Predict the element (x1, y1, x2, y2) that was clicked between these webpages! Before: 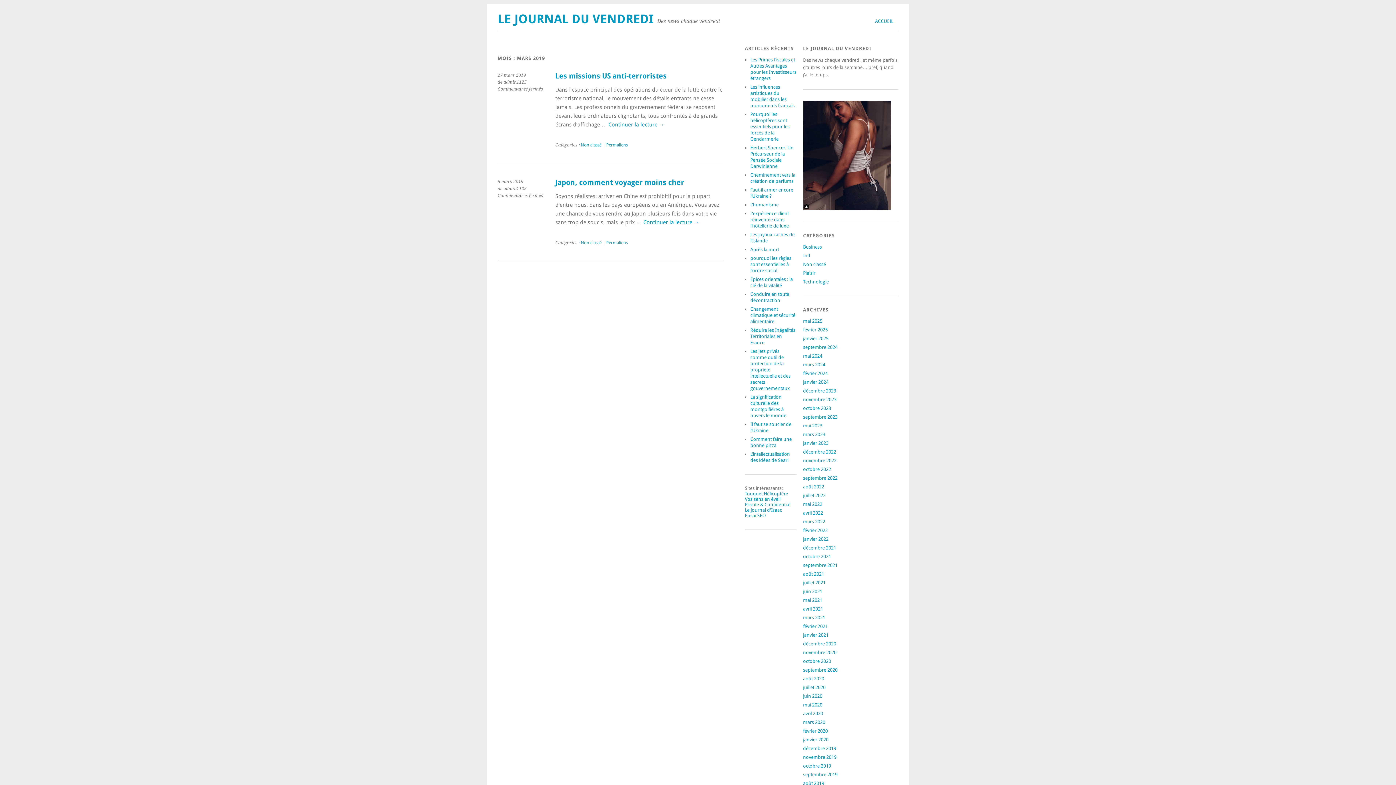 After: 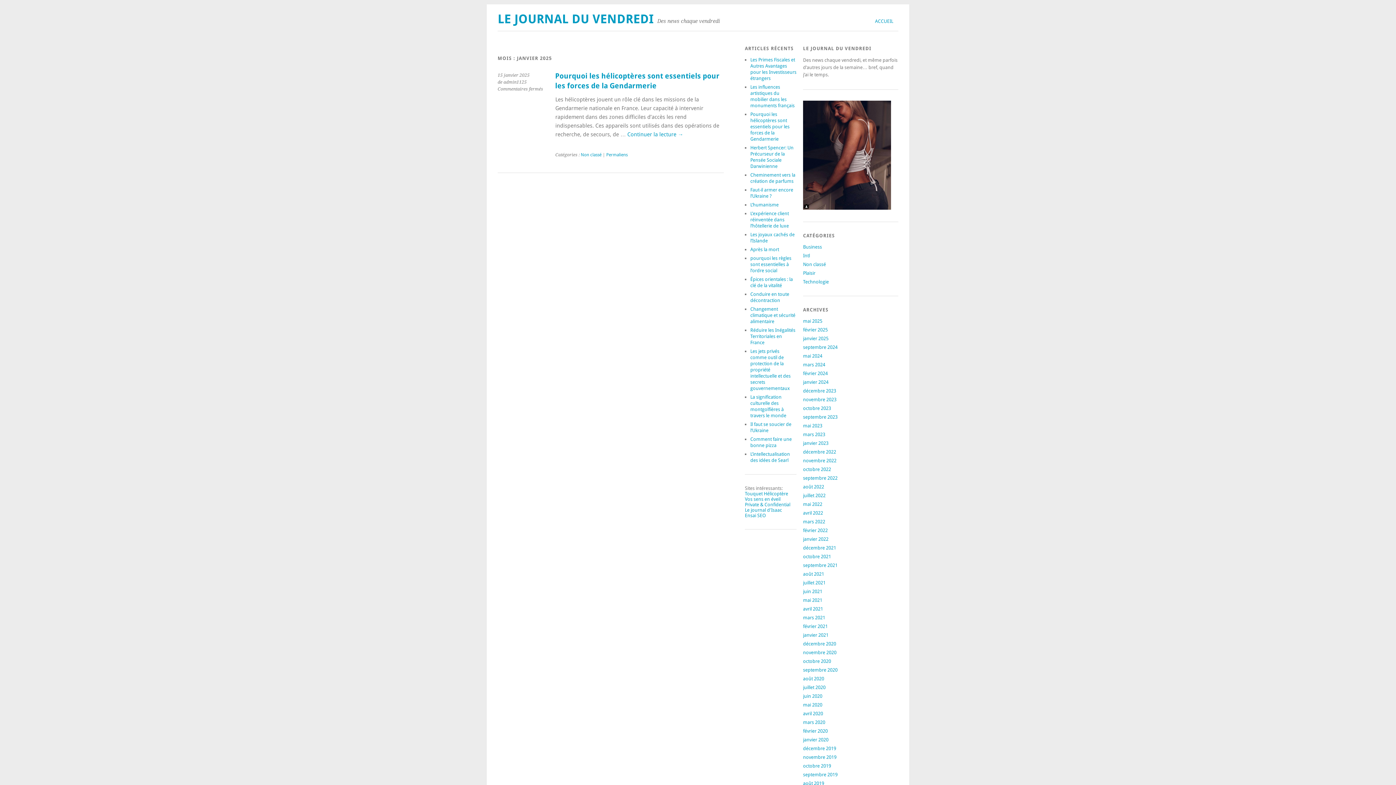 Action: bbox: (803, 336, 828, 341) label: janvier 2025